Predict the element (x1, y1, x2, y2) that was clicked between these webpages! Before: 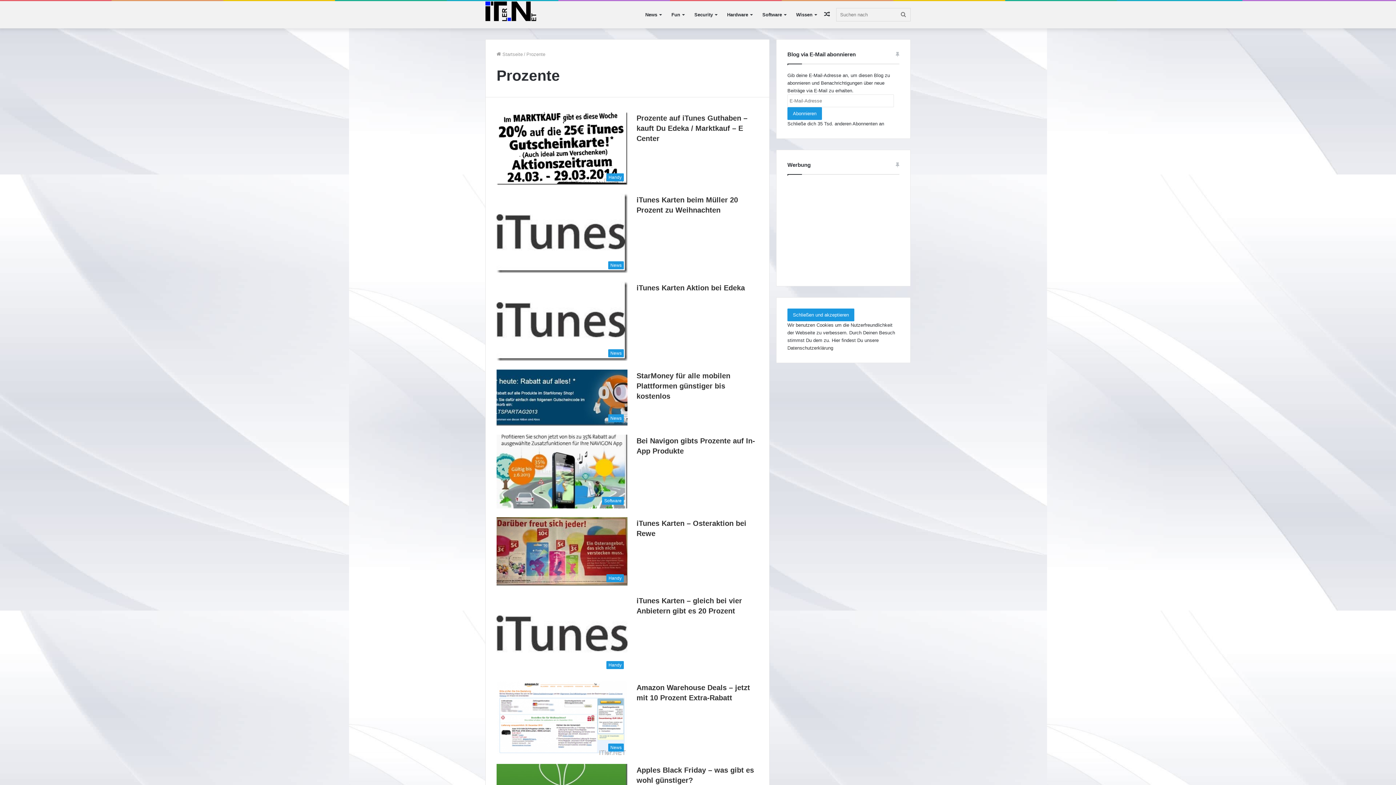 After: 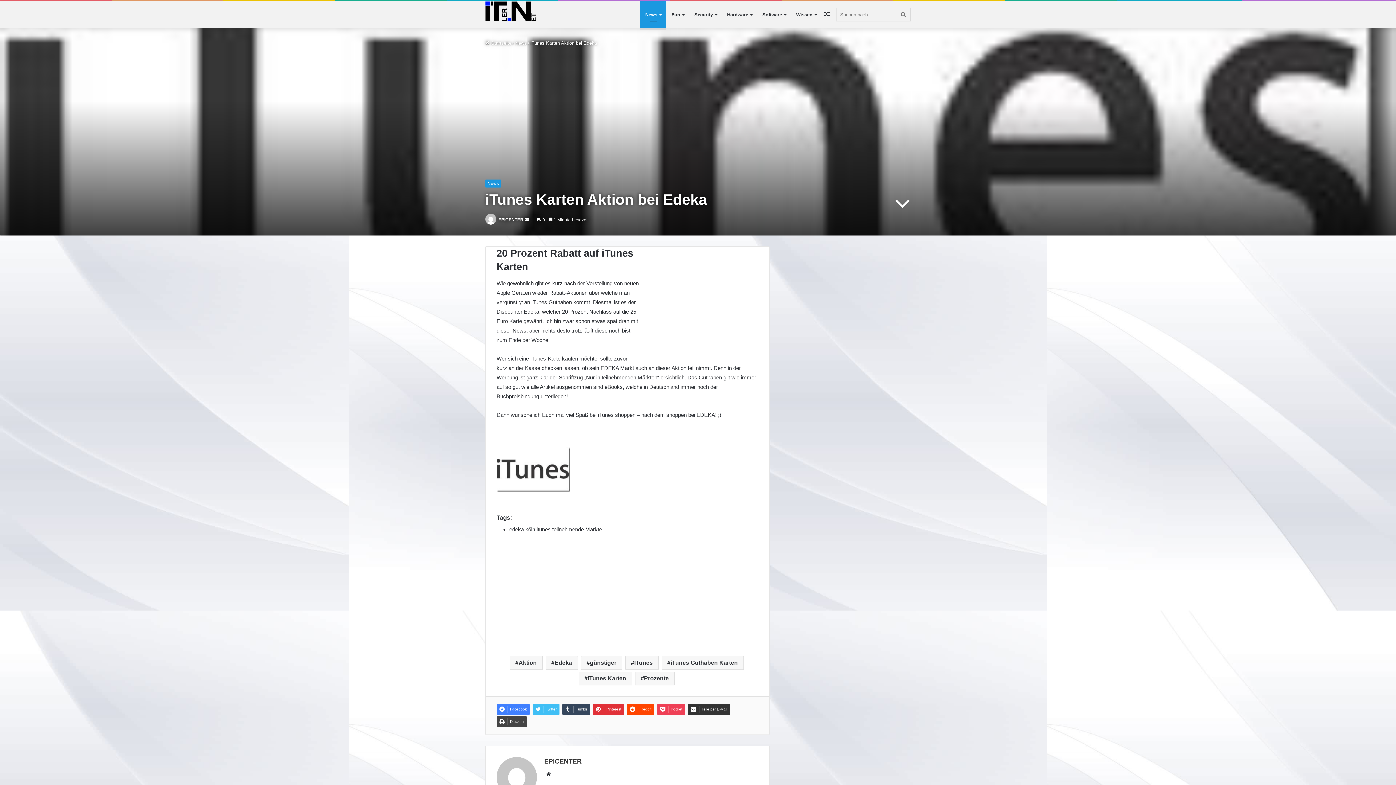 Action: label: iTunes Karten Aktion bei Edeka bbox: (496, 281, 627, 361)